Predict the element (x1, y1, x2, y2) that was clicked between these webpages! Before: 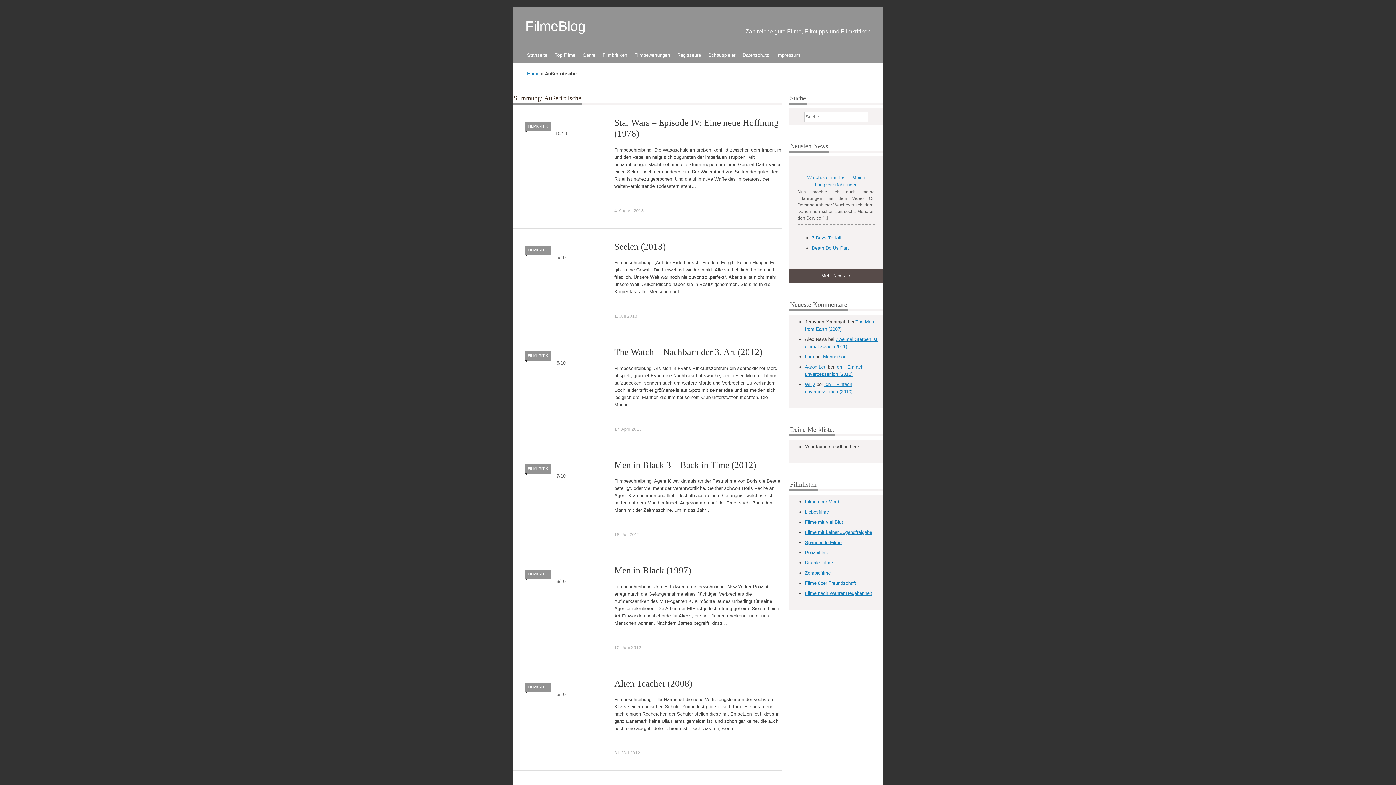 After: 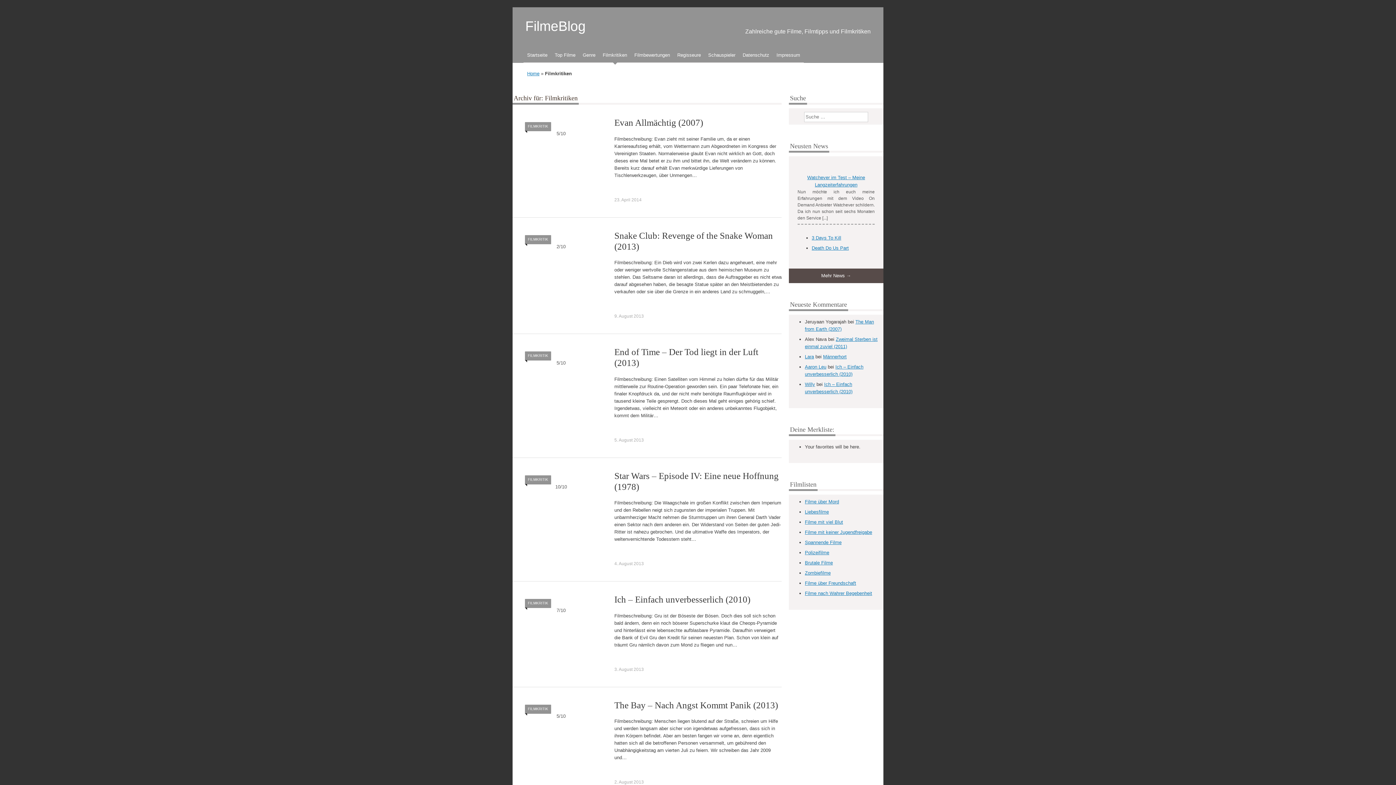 Action: bbox: (528, 572, 548, 576) label: FILMKRITIK